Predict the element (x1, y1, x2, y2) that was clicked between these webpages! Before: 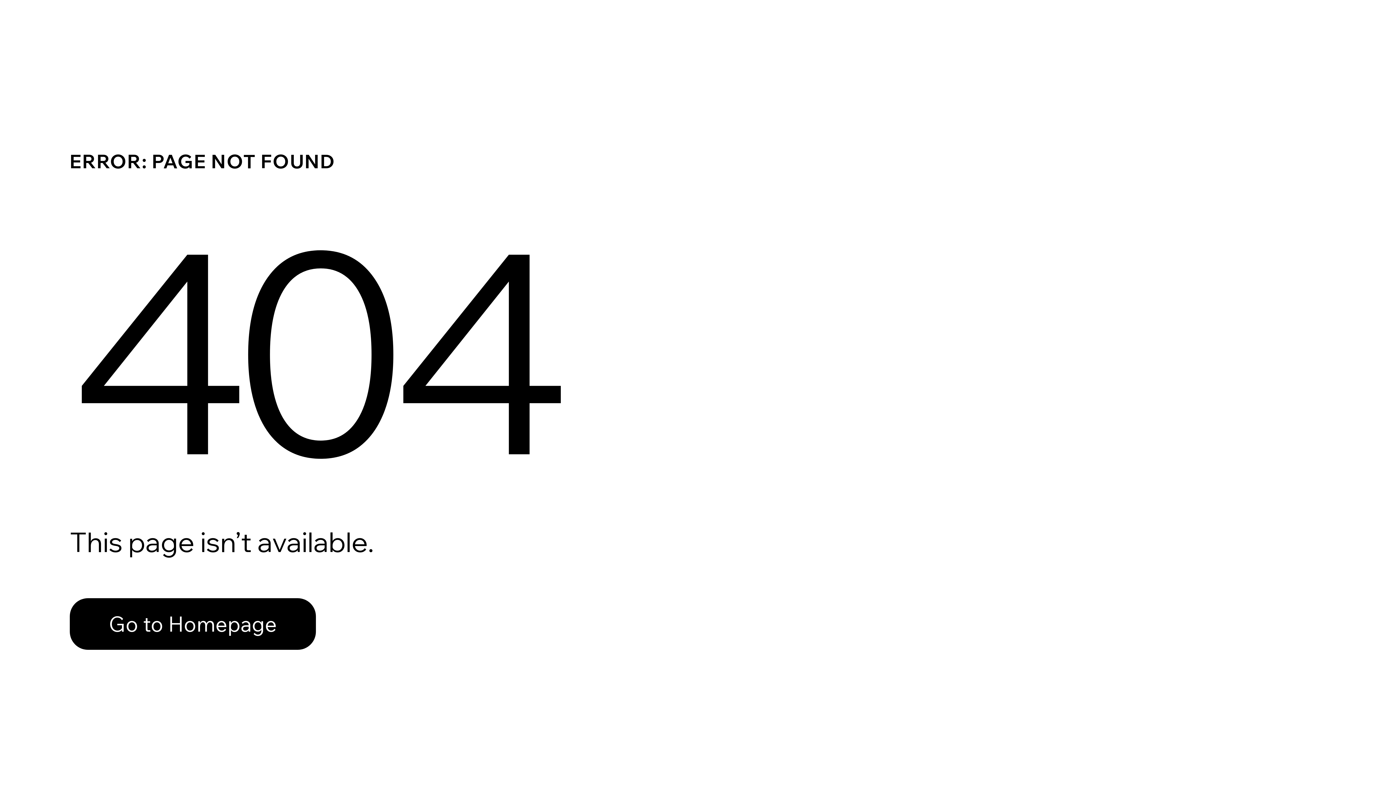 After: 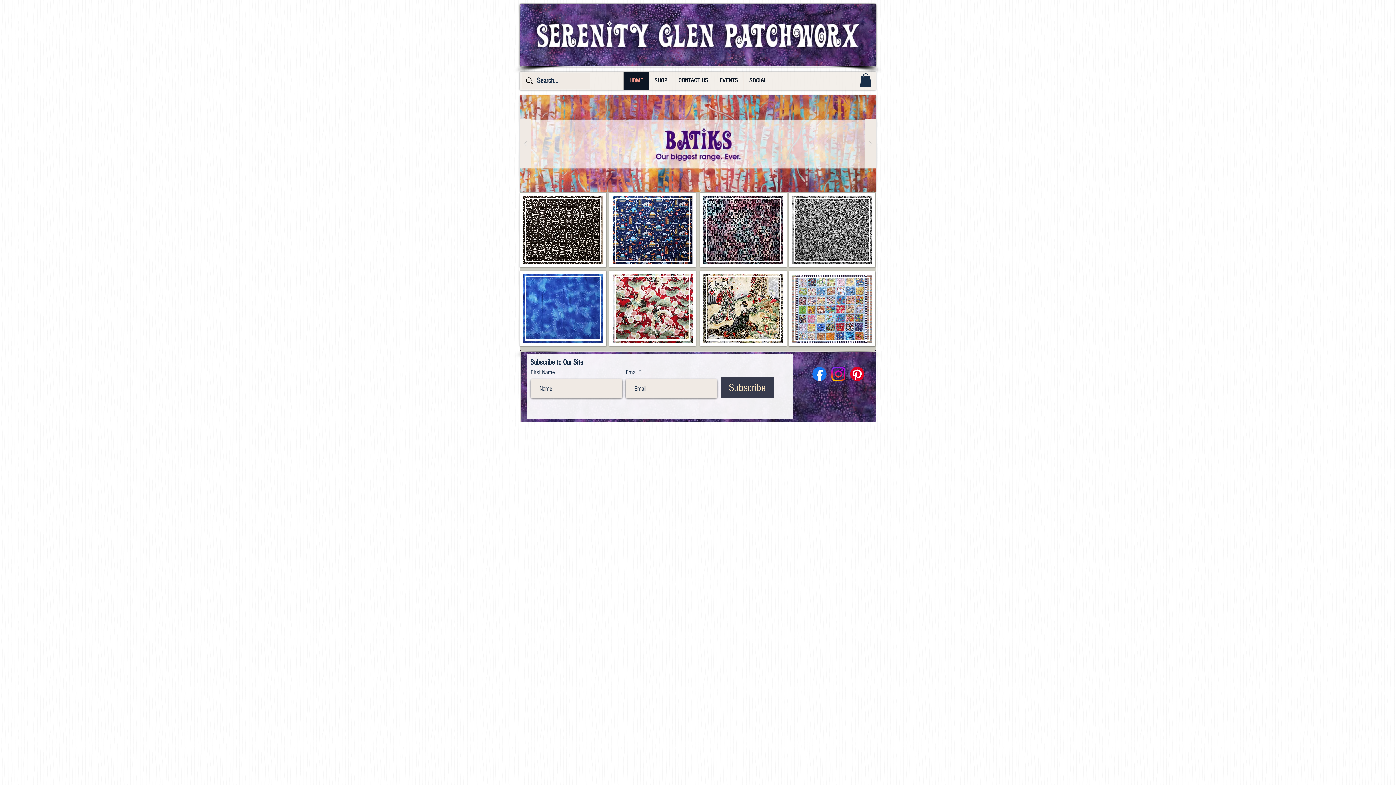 Action: bbox: (69, 598, 316, 650) label: Go to Homepage